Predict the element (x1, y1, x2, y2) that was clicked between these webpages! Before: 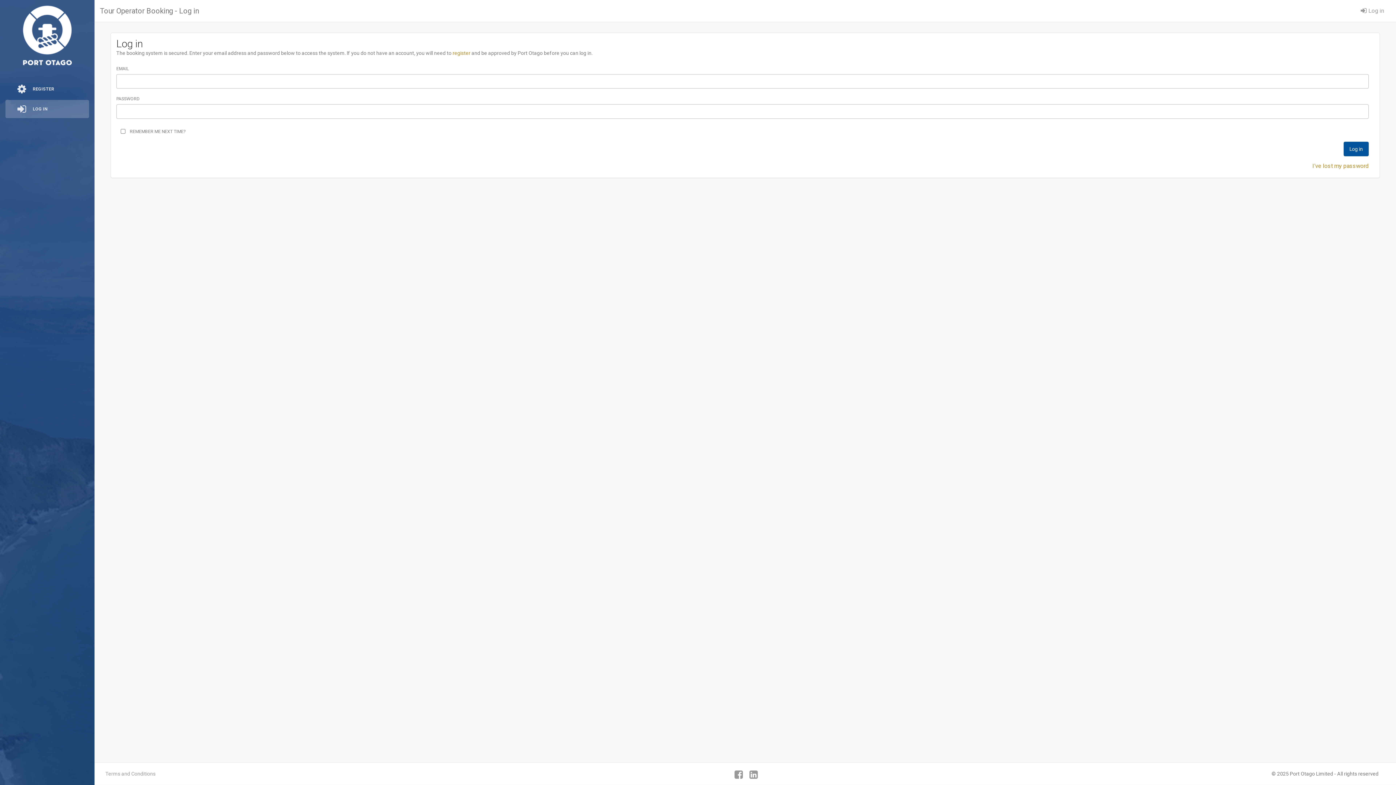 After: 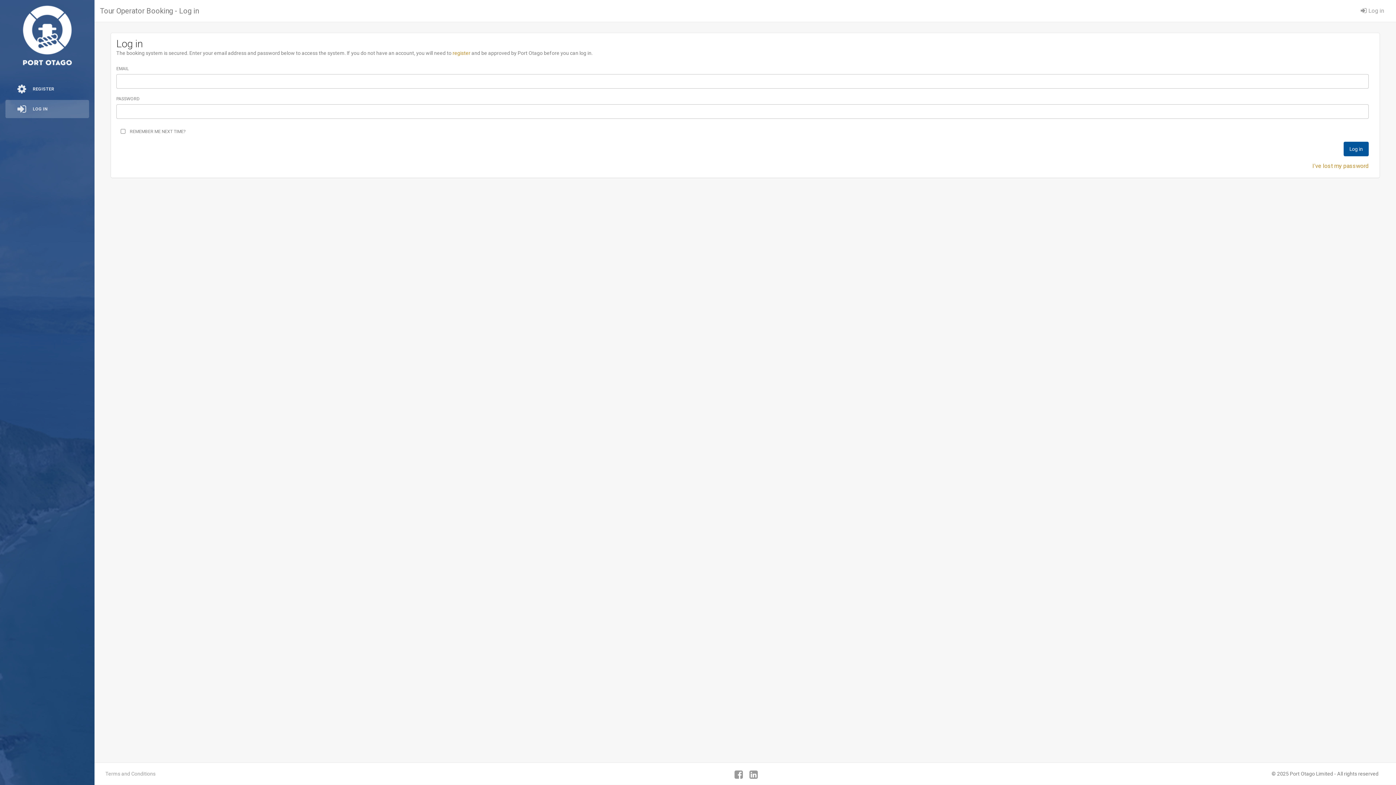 Action: label:  Log in bbox: (1355, 3, 1389, 18)